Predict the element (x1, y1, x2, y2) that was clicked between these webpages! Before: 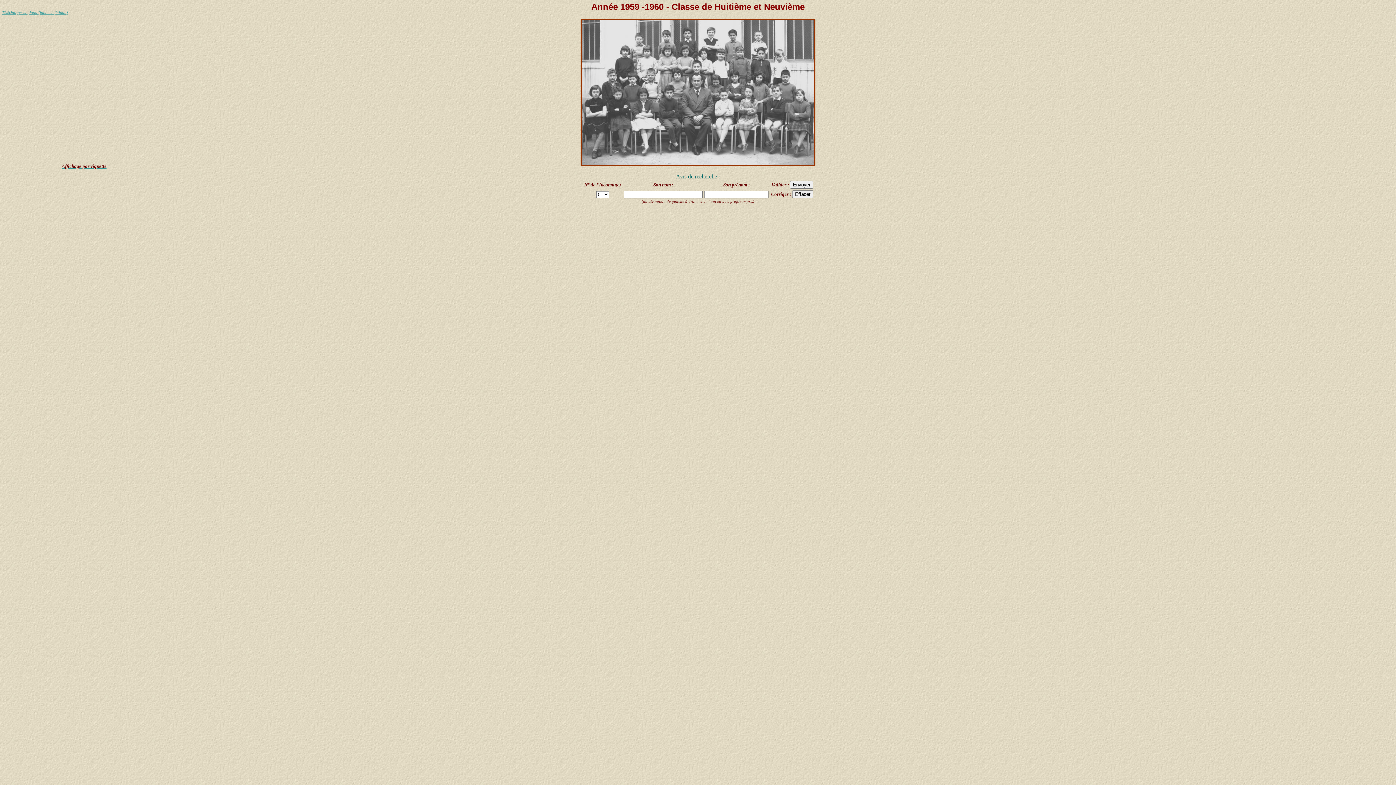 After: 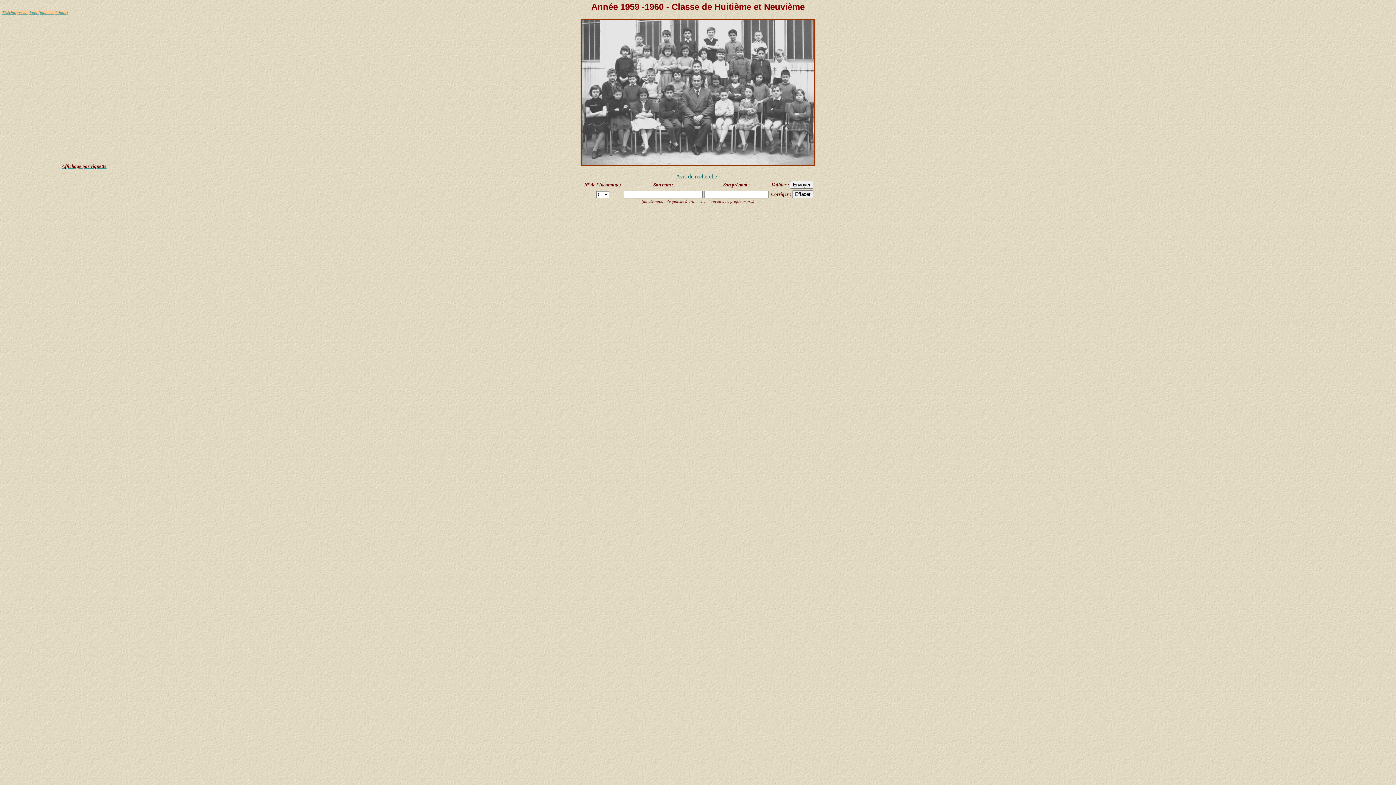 Action: label: Télécharger la photo (haute définition) bbox: (2, 10, 68, 14)